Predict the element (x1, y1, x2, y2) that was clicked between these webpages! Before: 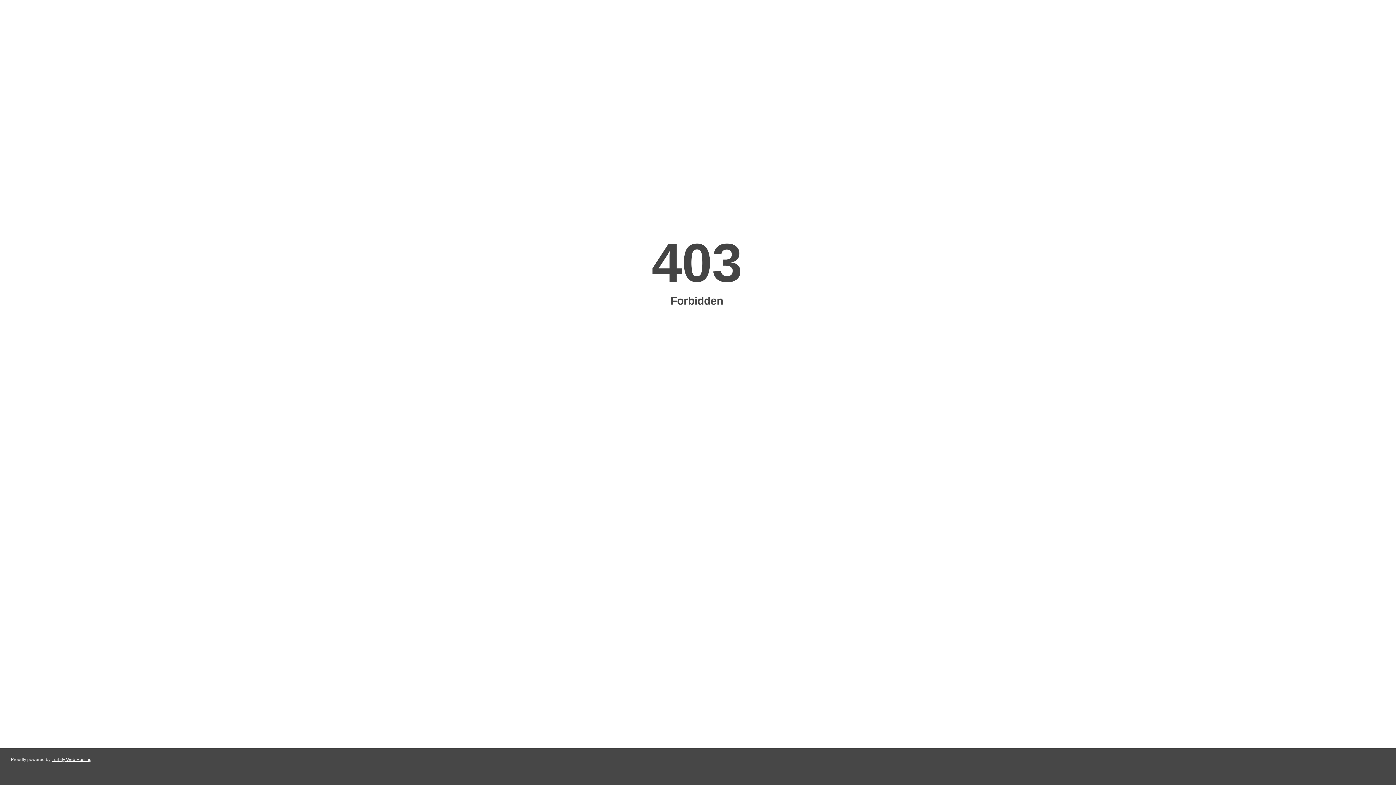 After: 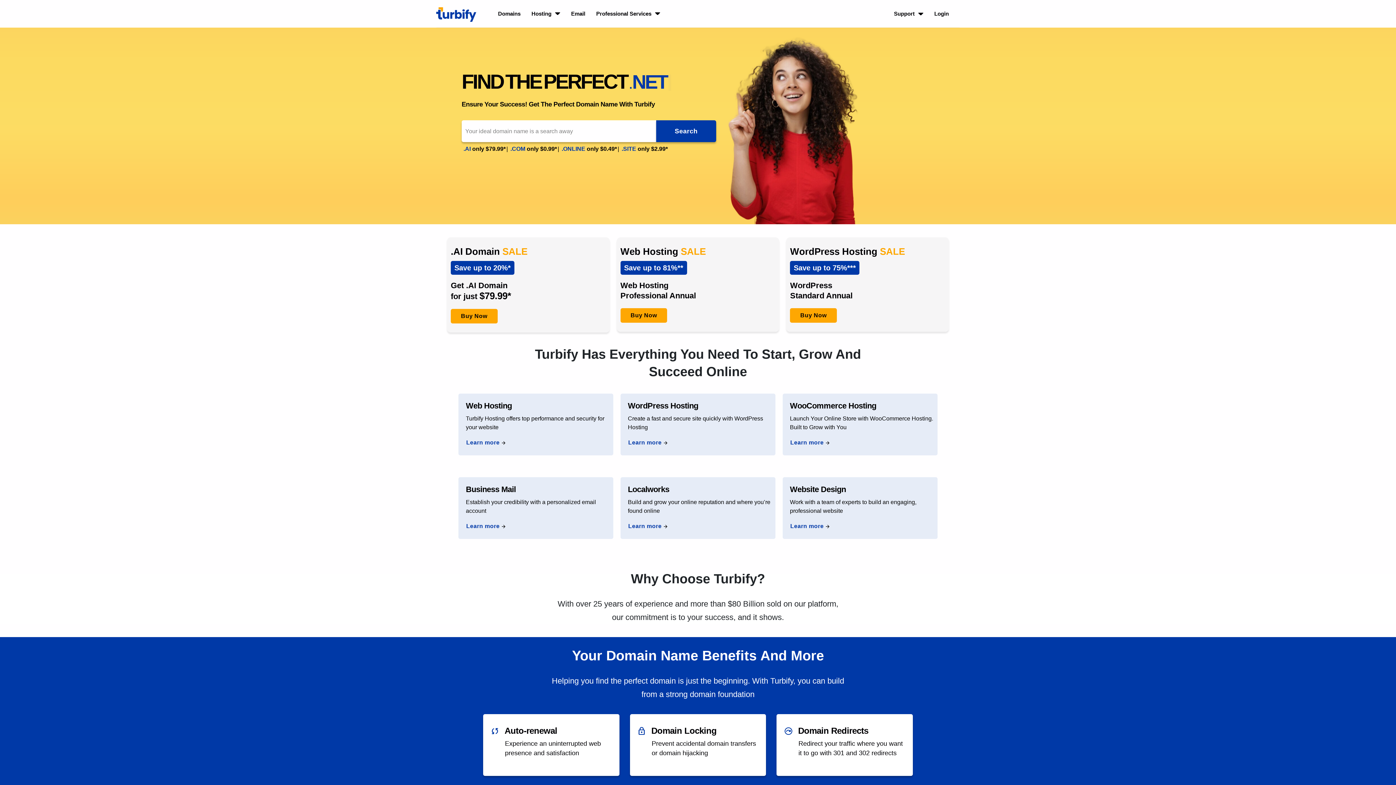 Action: label: Turbify Web Hosting bbox: (51, 757, 91, 762)